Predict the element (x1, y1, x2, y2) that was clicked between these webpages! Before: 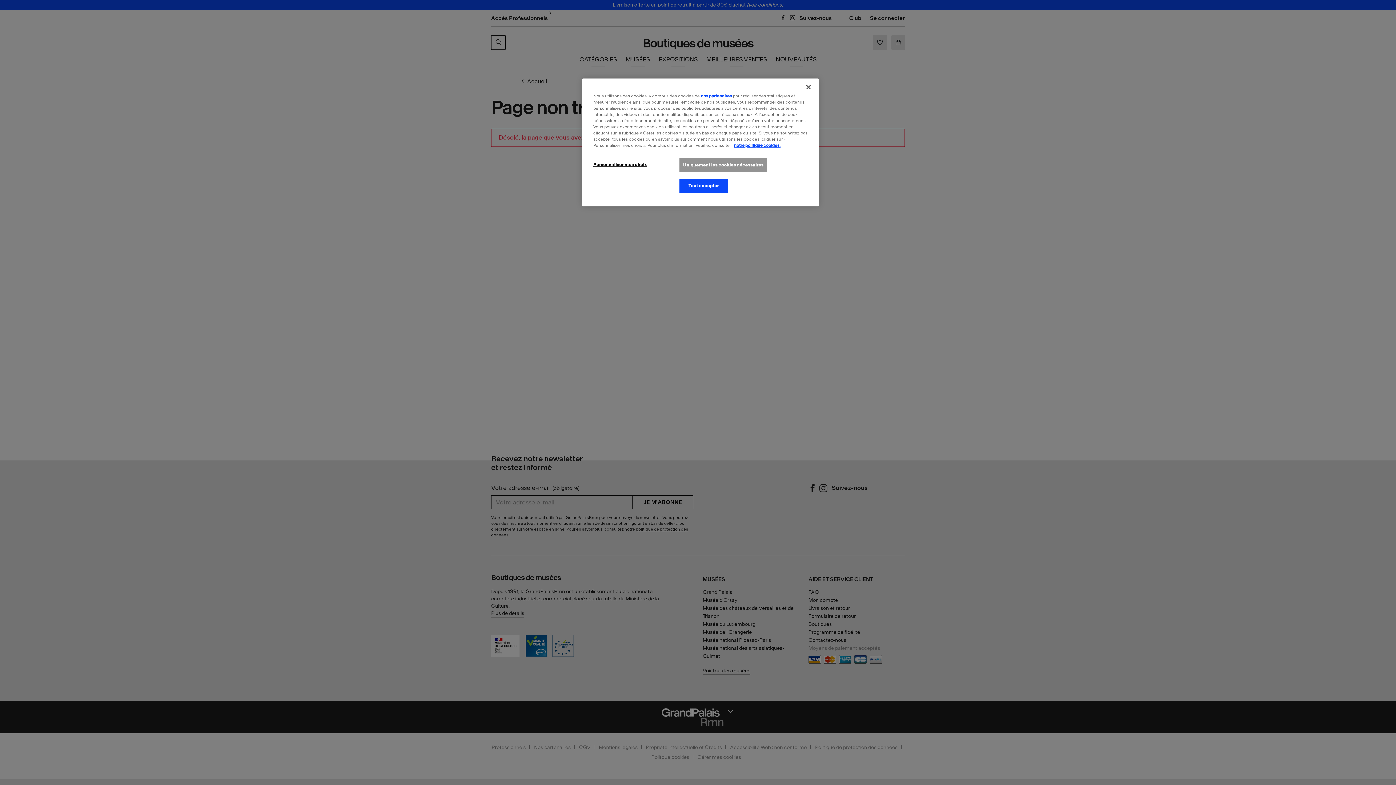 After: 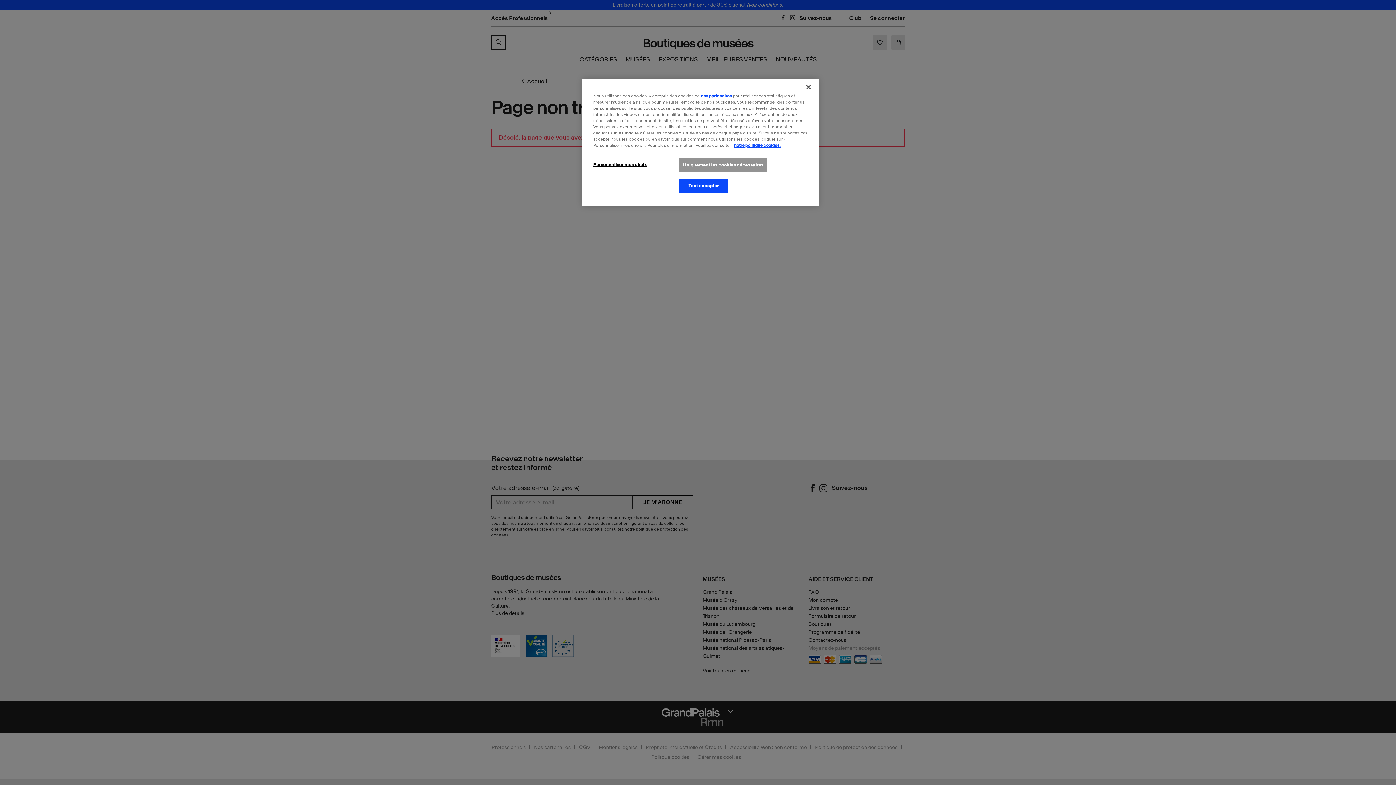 Action: bbox: (701, 93, 732, 98) label: nos partenaires